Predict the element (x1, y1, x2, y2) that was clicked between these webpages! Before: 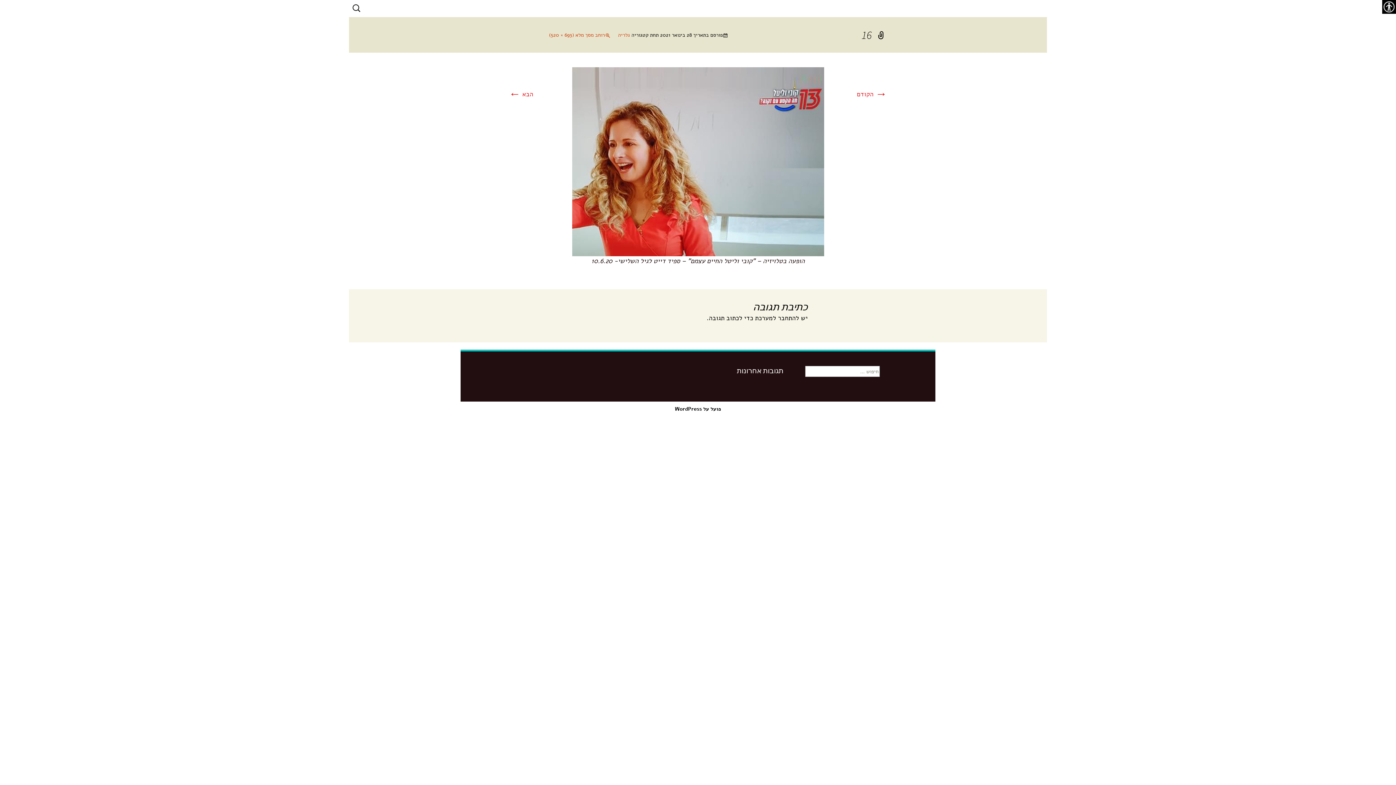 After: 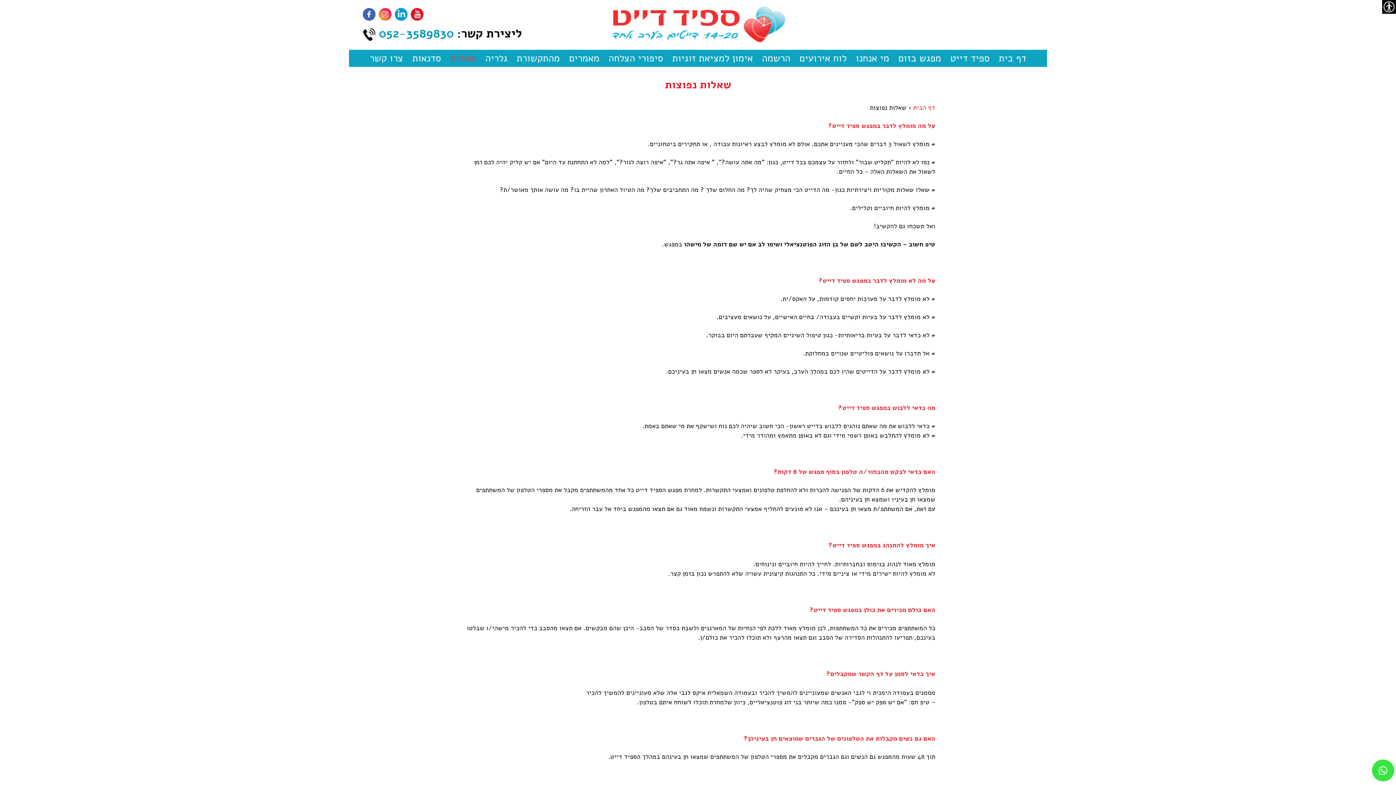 Action: label: שאלות bbox: (446, 0, 480, 17)